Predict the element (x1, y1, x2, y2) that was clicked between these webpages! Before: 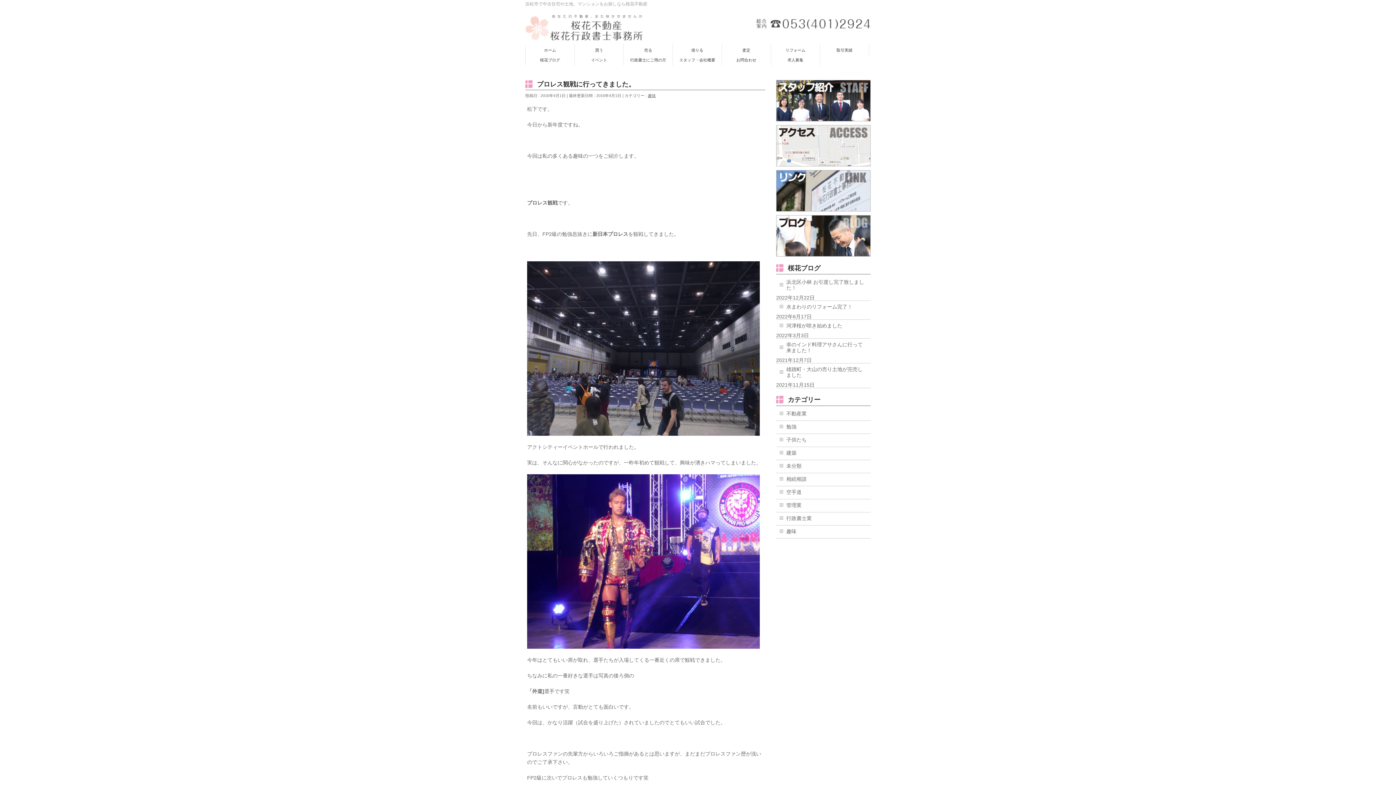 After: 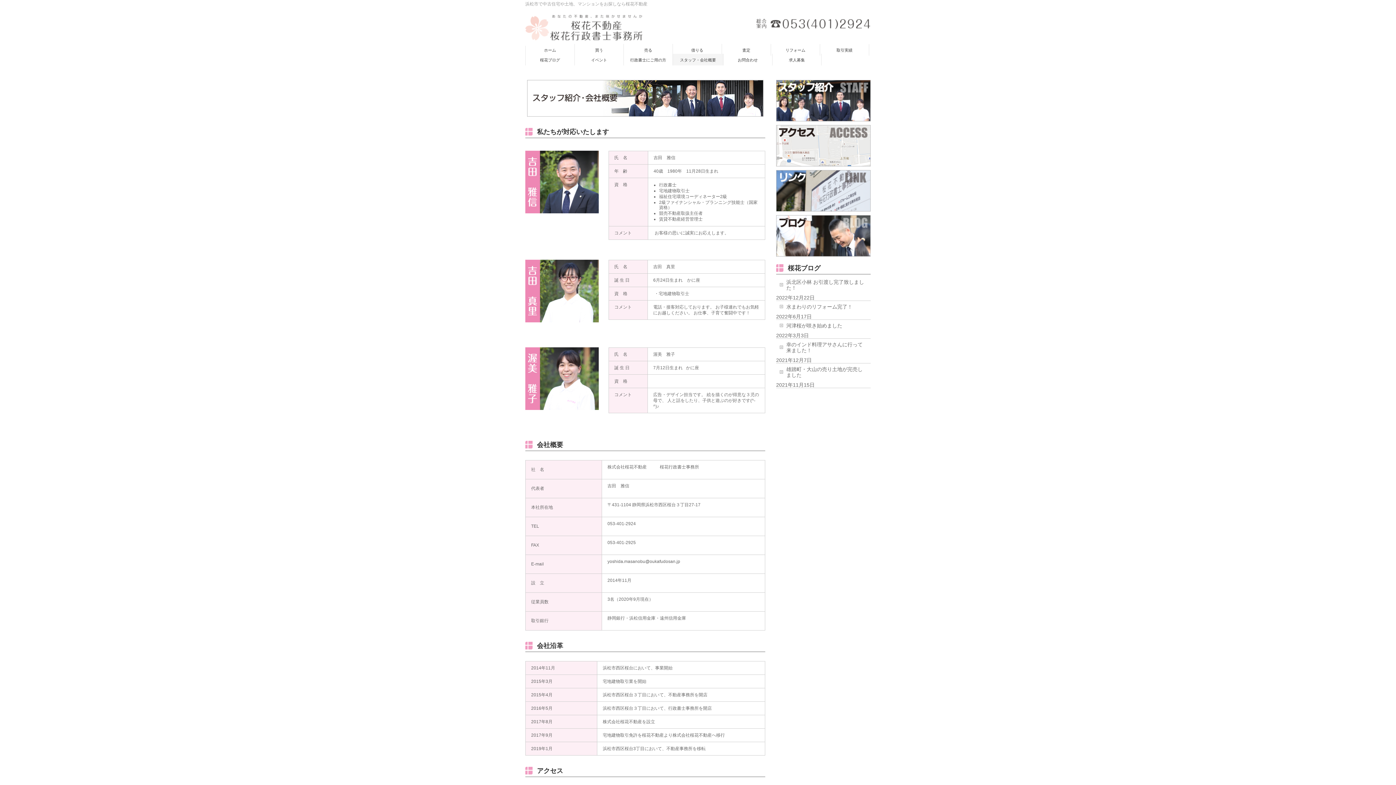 Action: bbox: (673, 53, 722, 65) label: スタッフ・会社概要